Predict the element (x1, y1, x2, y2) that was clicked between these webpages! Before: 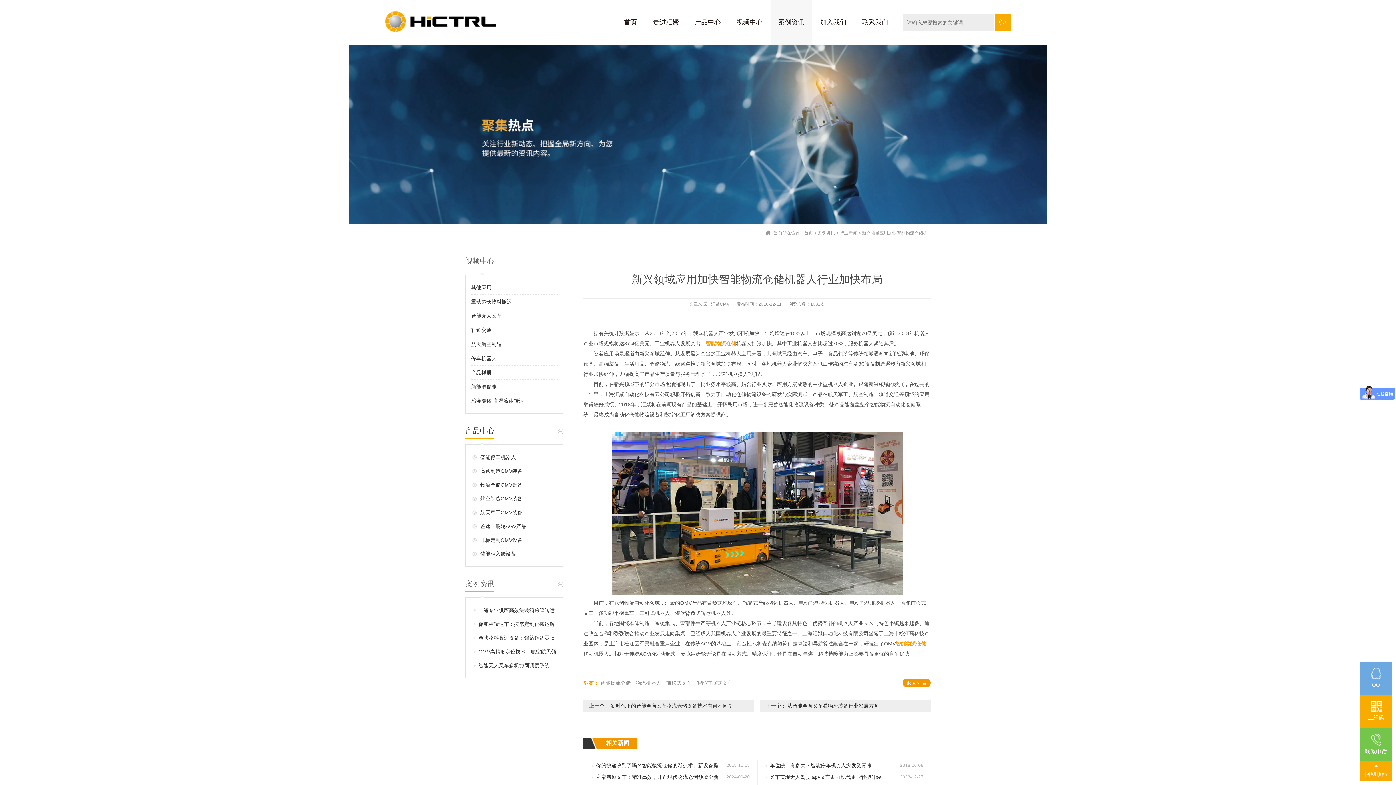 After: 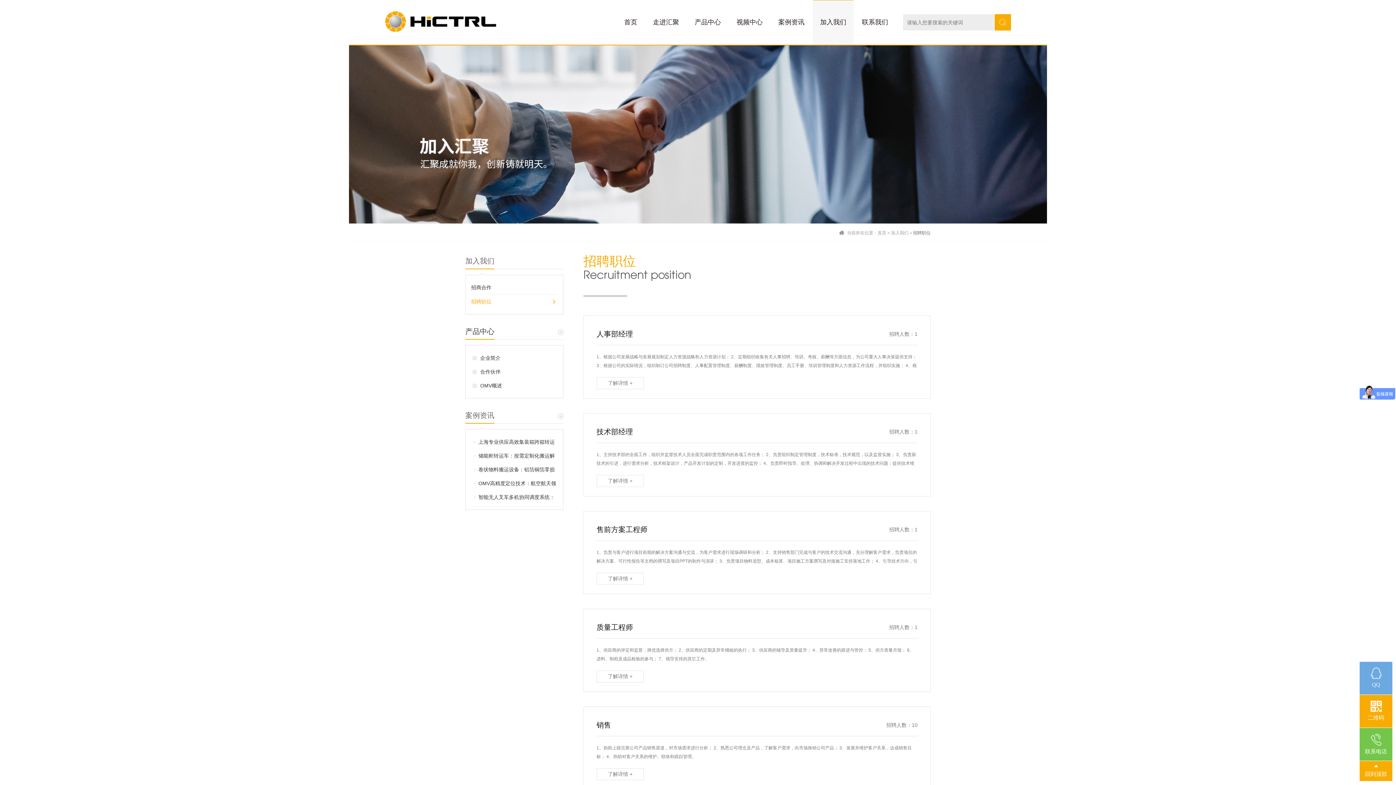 Action: label: 加入我们 bbox: (813, 0, 853, 44)